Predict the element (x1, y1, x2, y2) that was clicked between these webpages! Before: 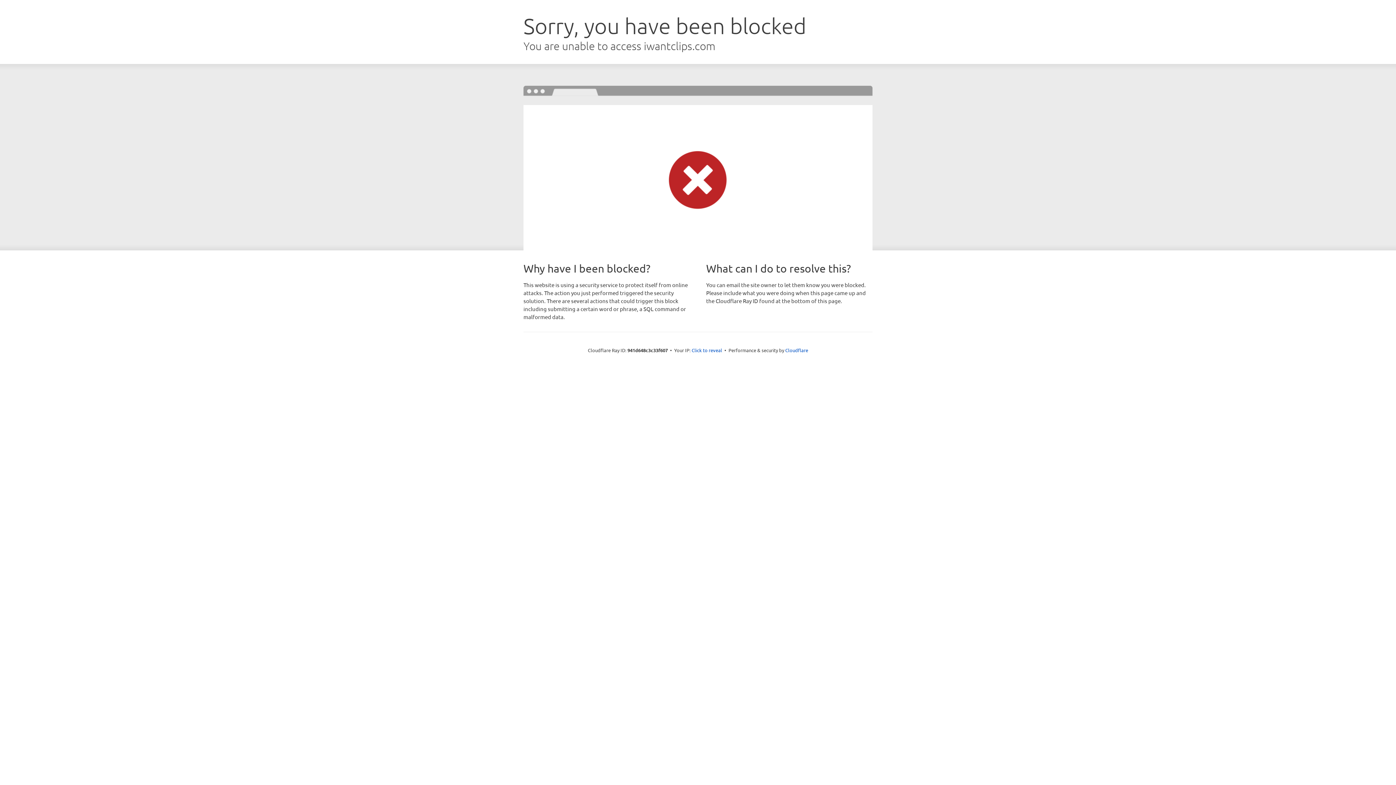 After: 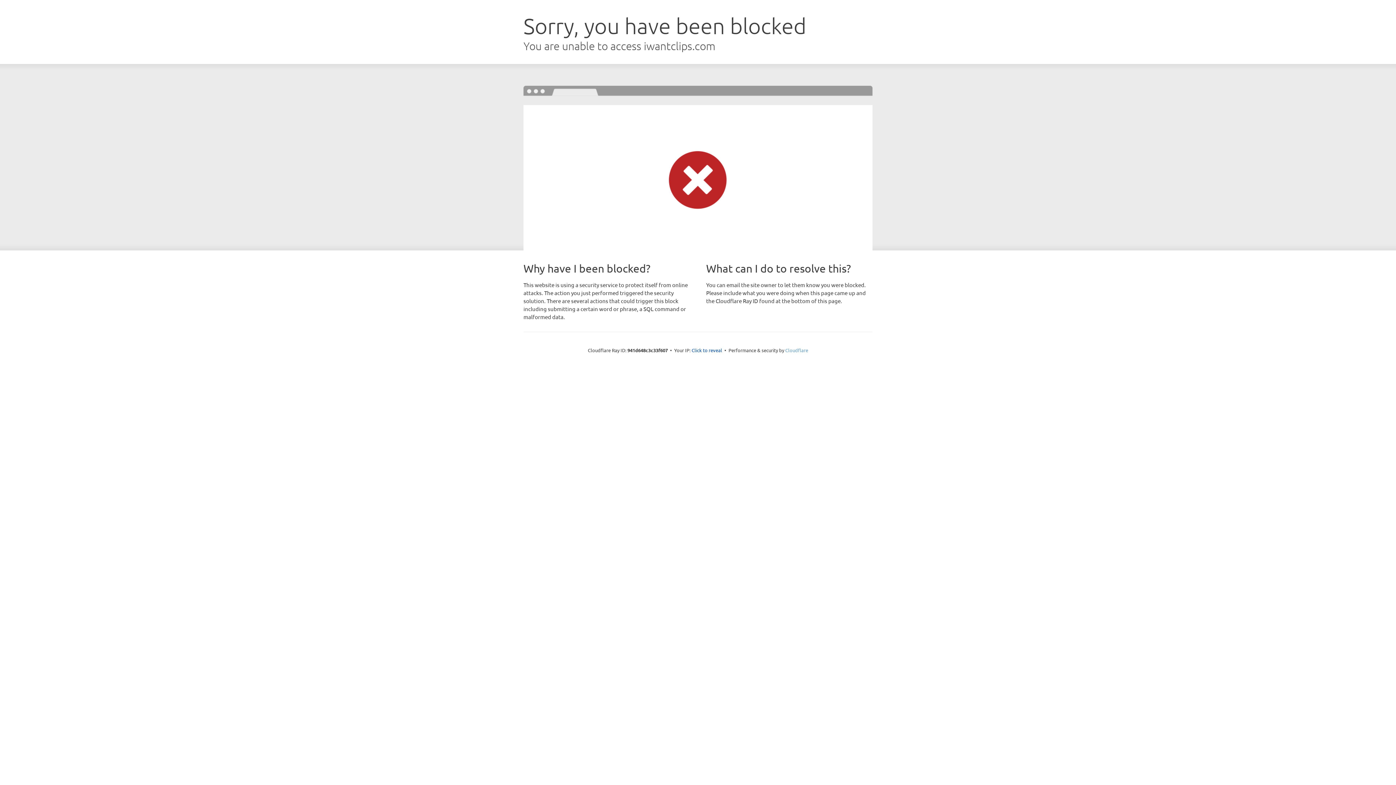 Action: label: Cloudflare bbox: (785, 347, 808, 353)